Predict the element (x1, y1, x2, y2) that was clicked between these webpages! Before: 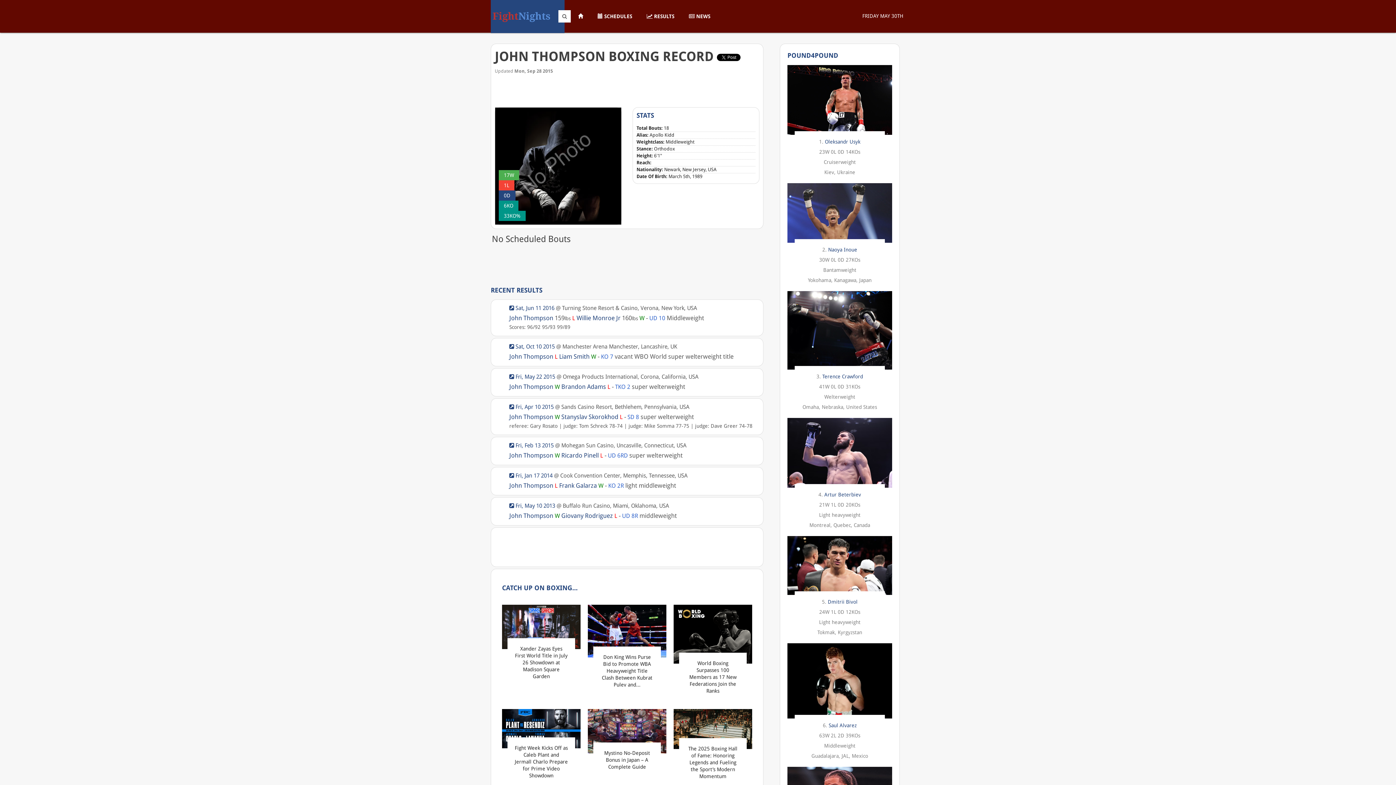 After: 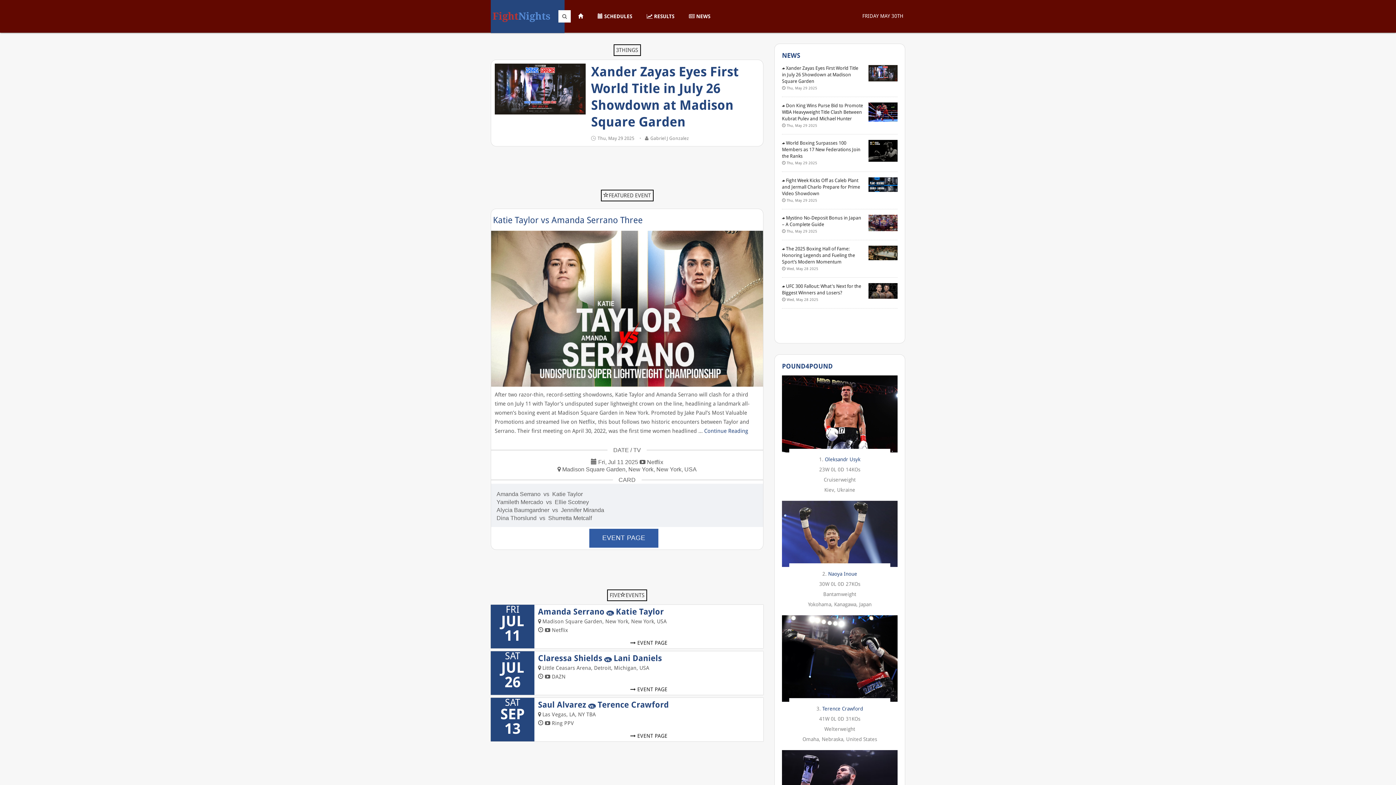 Action: bbox: (570, 0, 590, 32)